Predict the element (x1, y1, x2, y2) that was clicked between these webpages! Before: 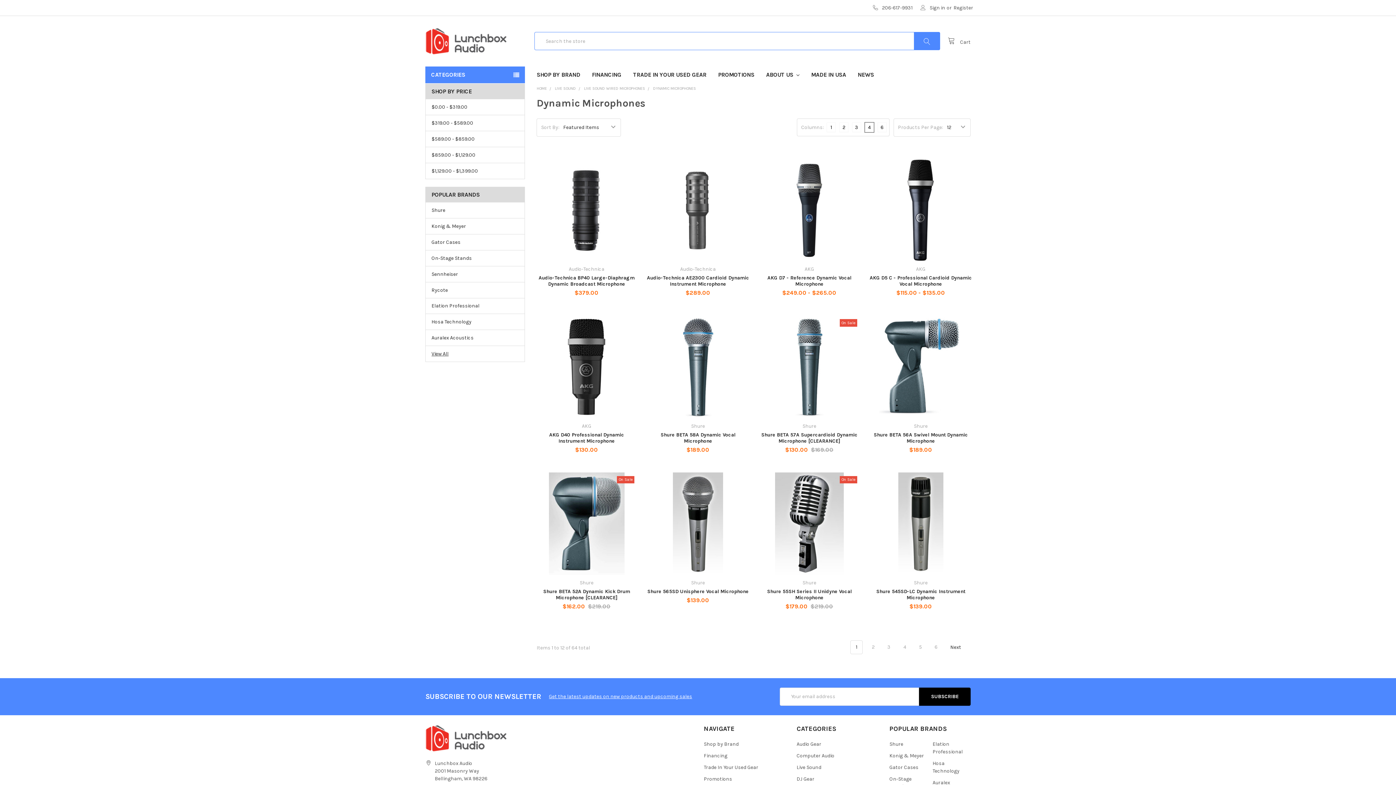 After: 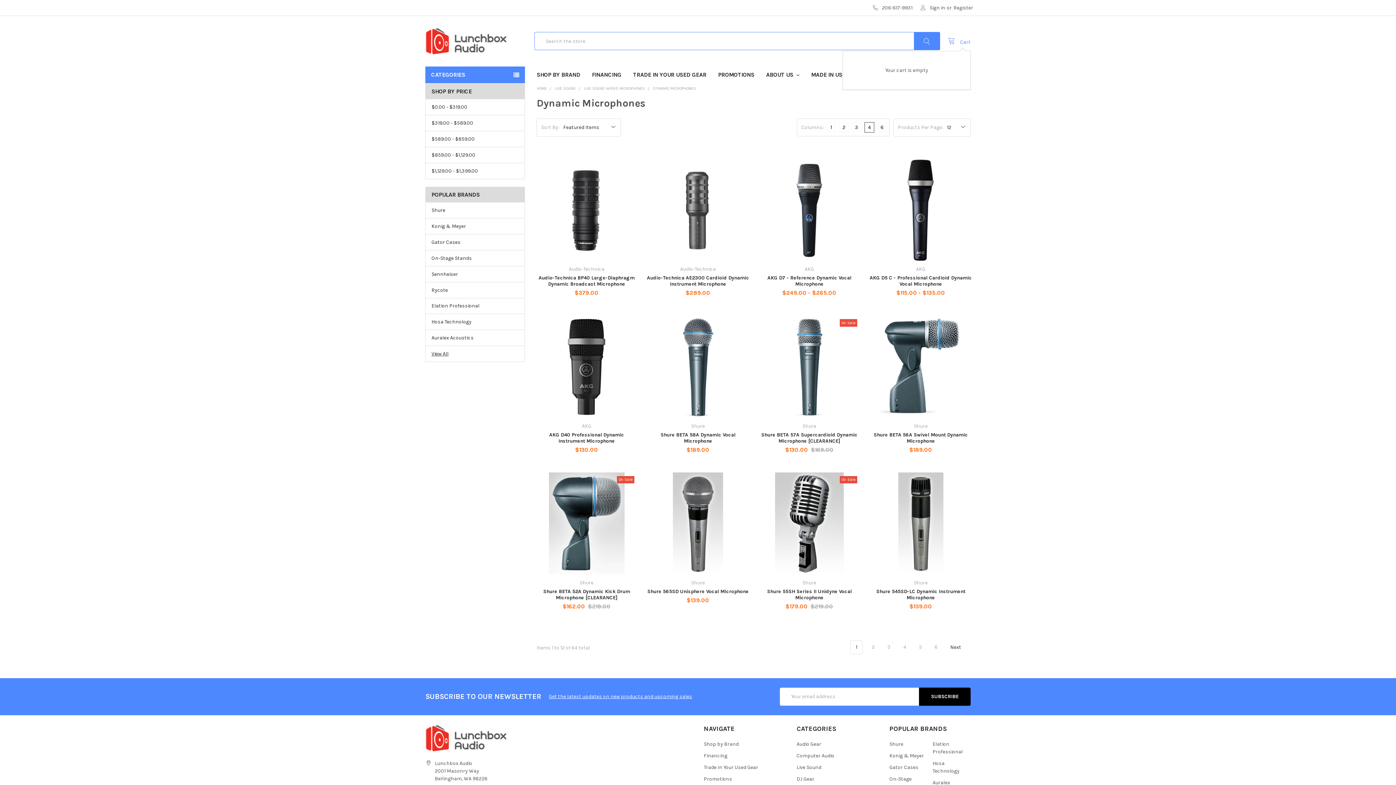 Action: bbox: (948, 36, 970, 45) label:  Cart